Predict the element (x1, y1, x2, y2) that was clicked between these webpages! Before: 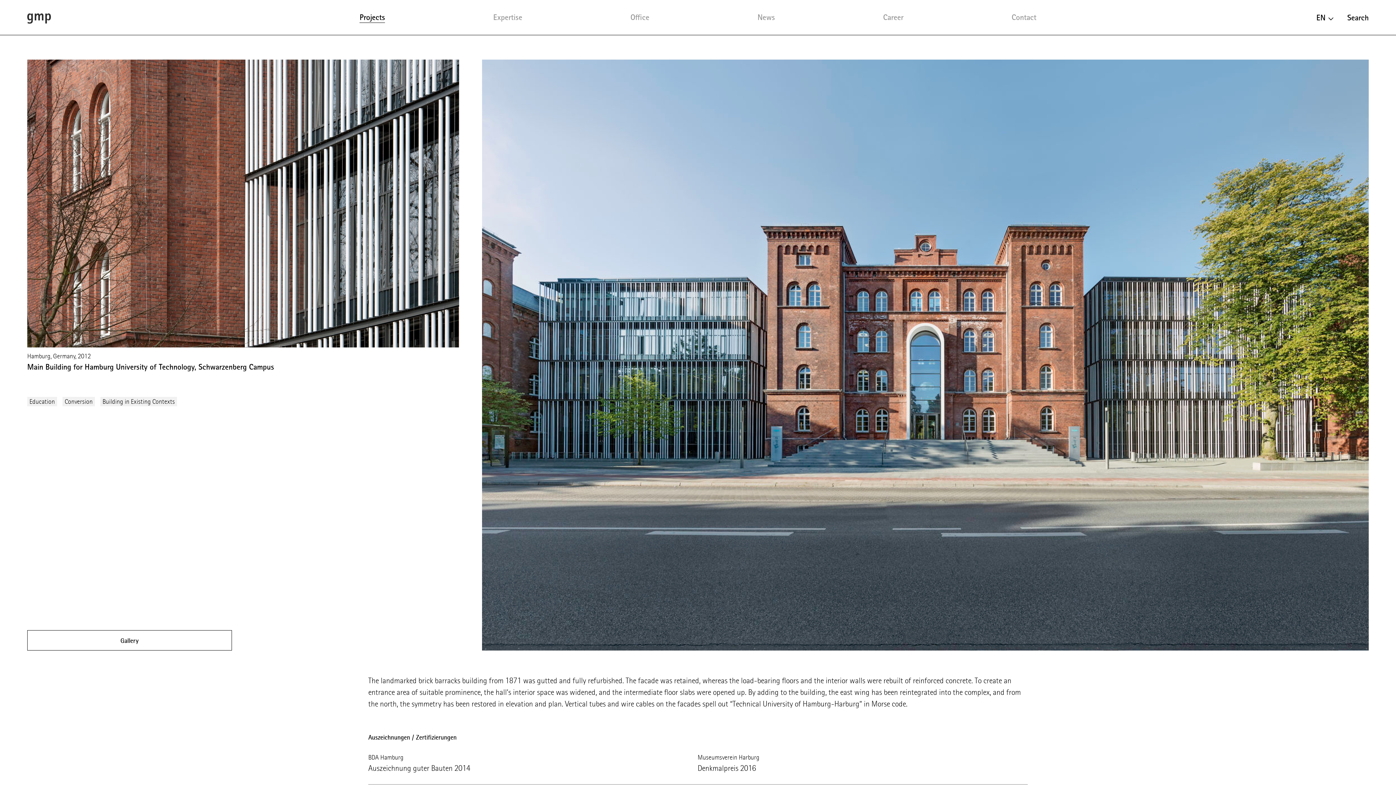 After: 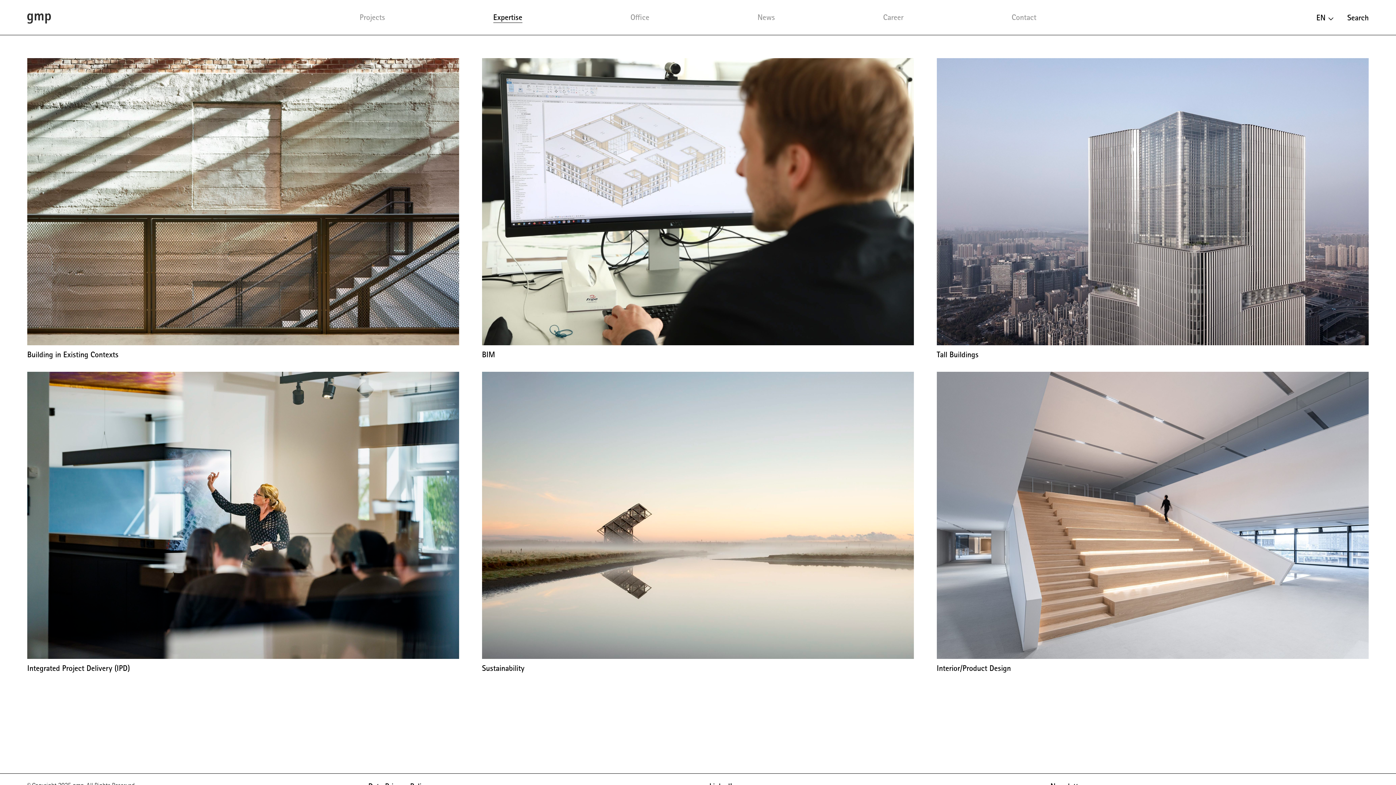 Action: label: Expertise bbox: (493, 12, 522, 22)